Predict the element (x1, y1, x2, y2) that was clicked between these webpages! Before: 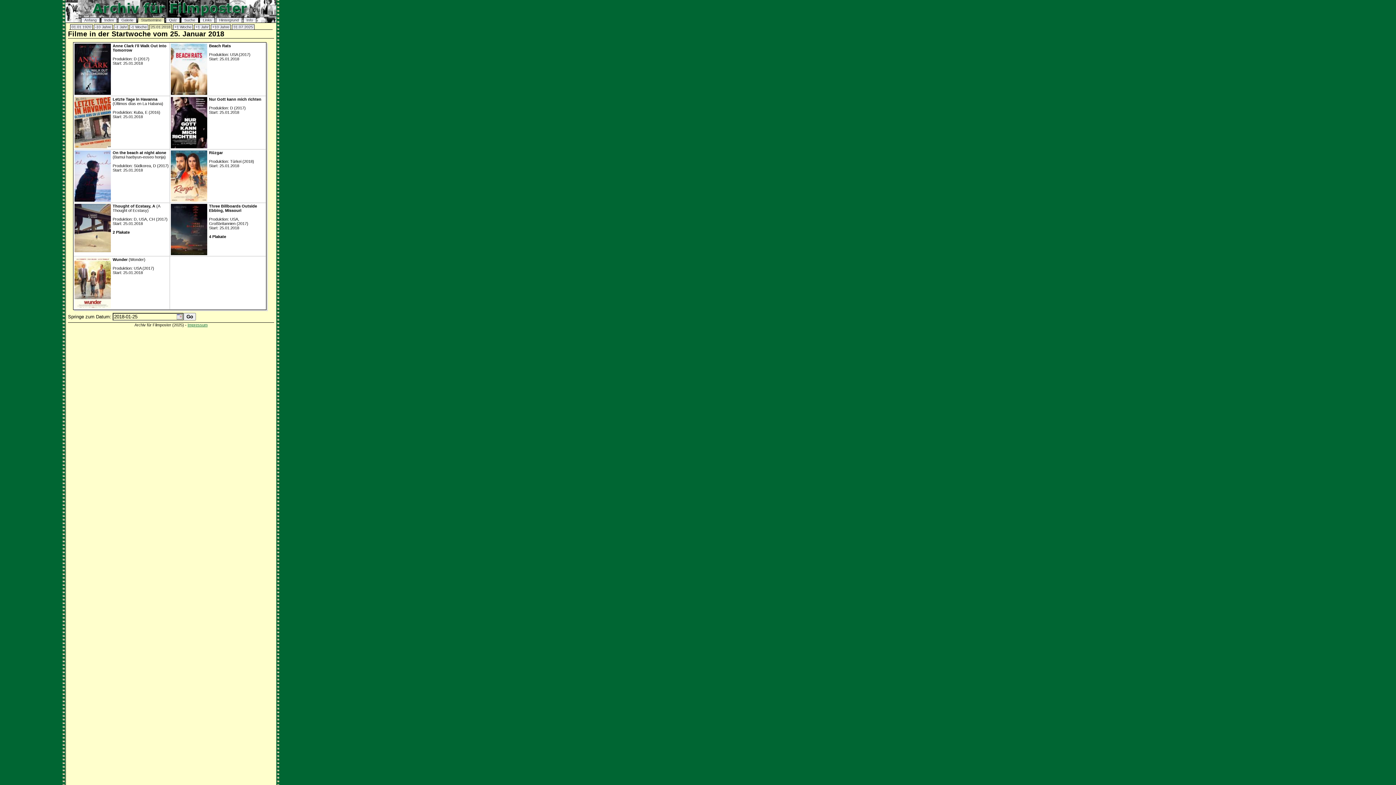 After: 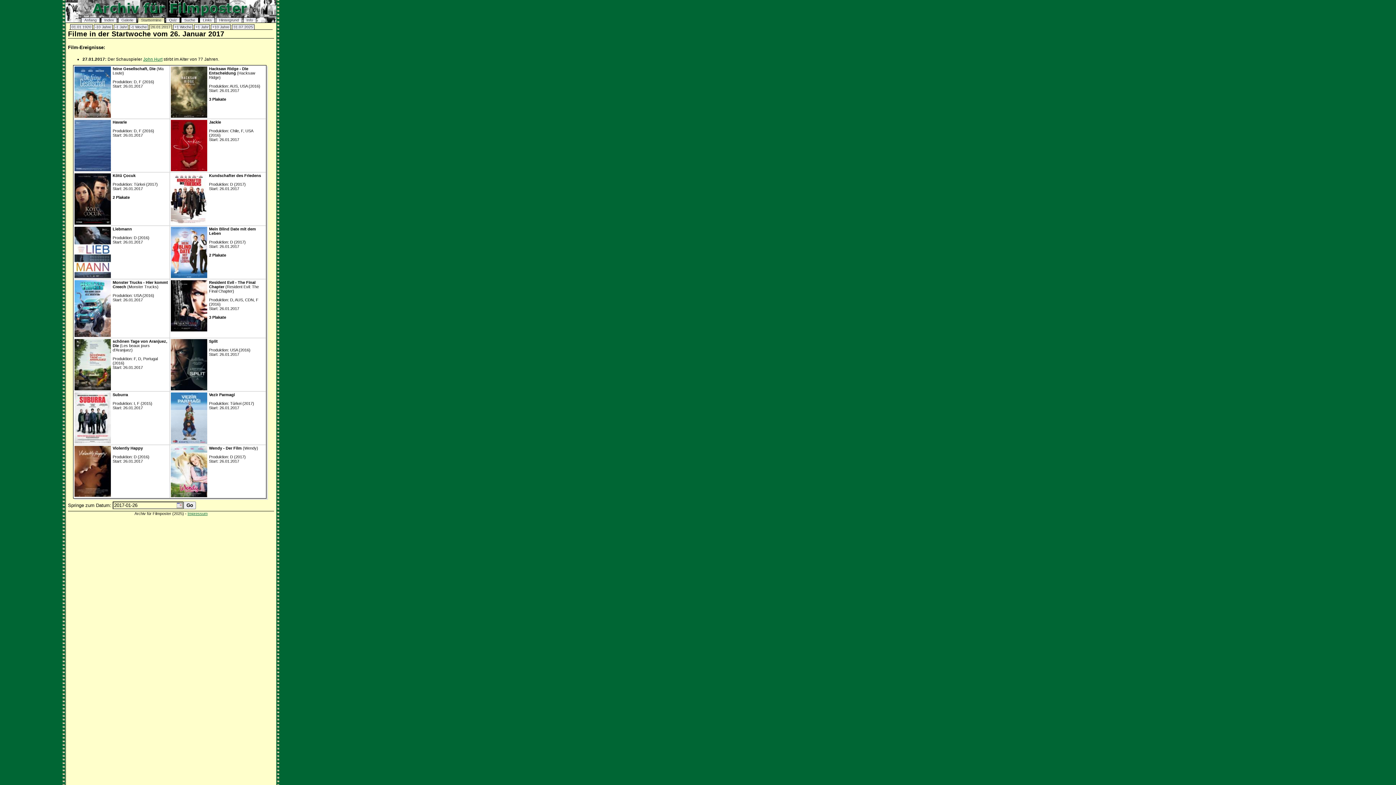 Action: label: -1 Jahr bbox: (113, 24, 128, 29)